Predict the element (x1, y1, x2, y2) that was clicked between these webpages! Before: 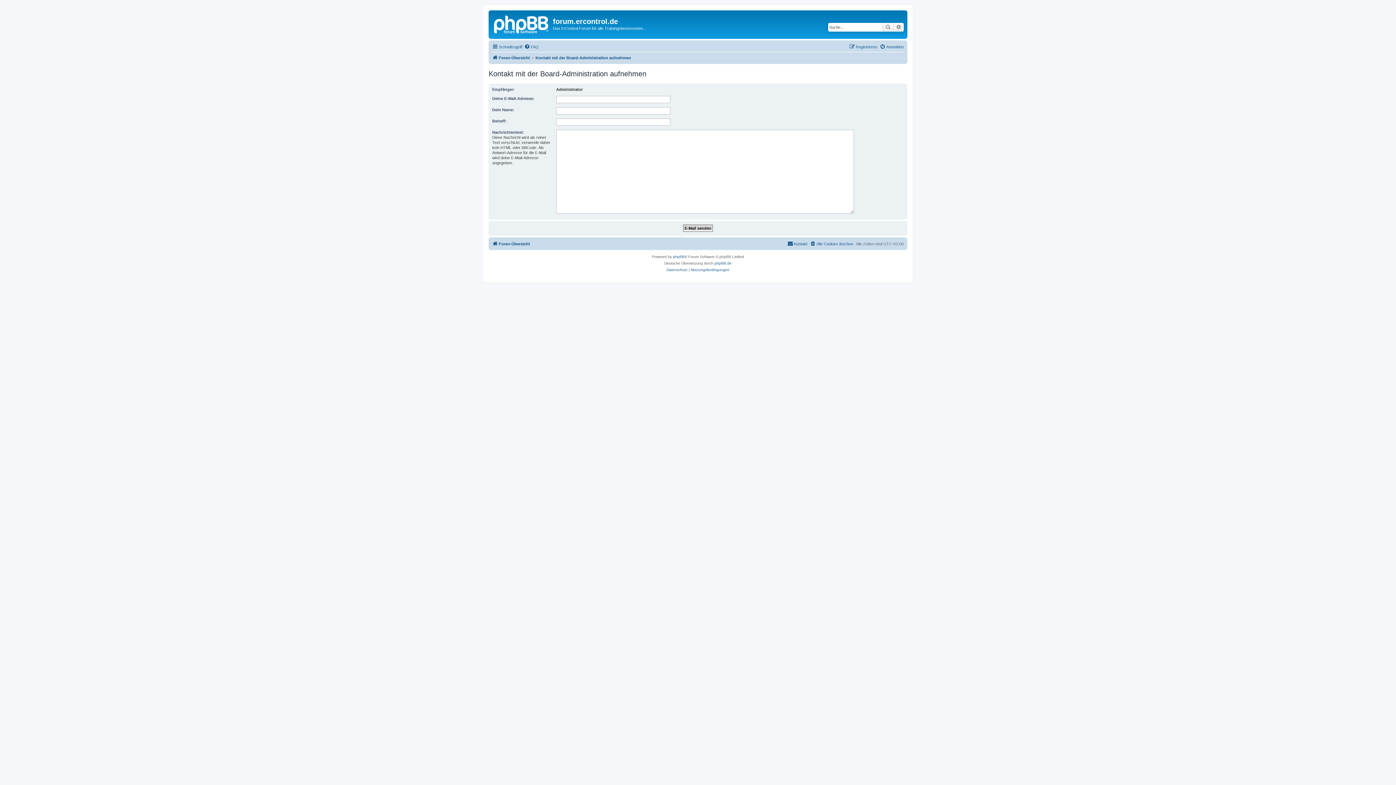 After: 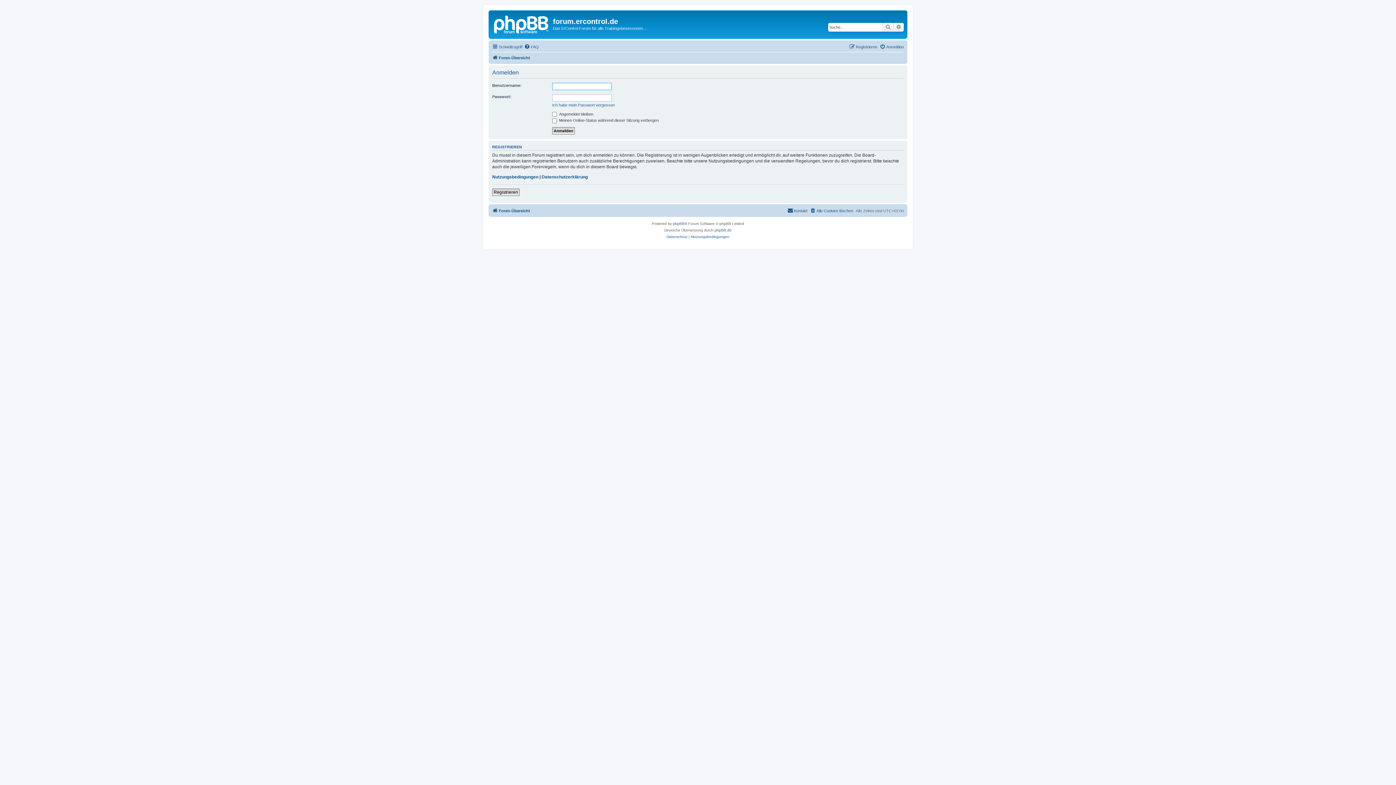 Action: bbox: (880, 42, 904, 51) label: Anmelden